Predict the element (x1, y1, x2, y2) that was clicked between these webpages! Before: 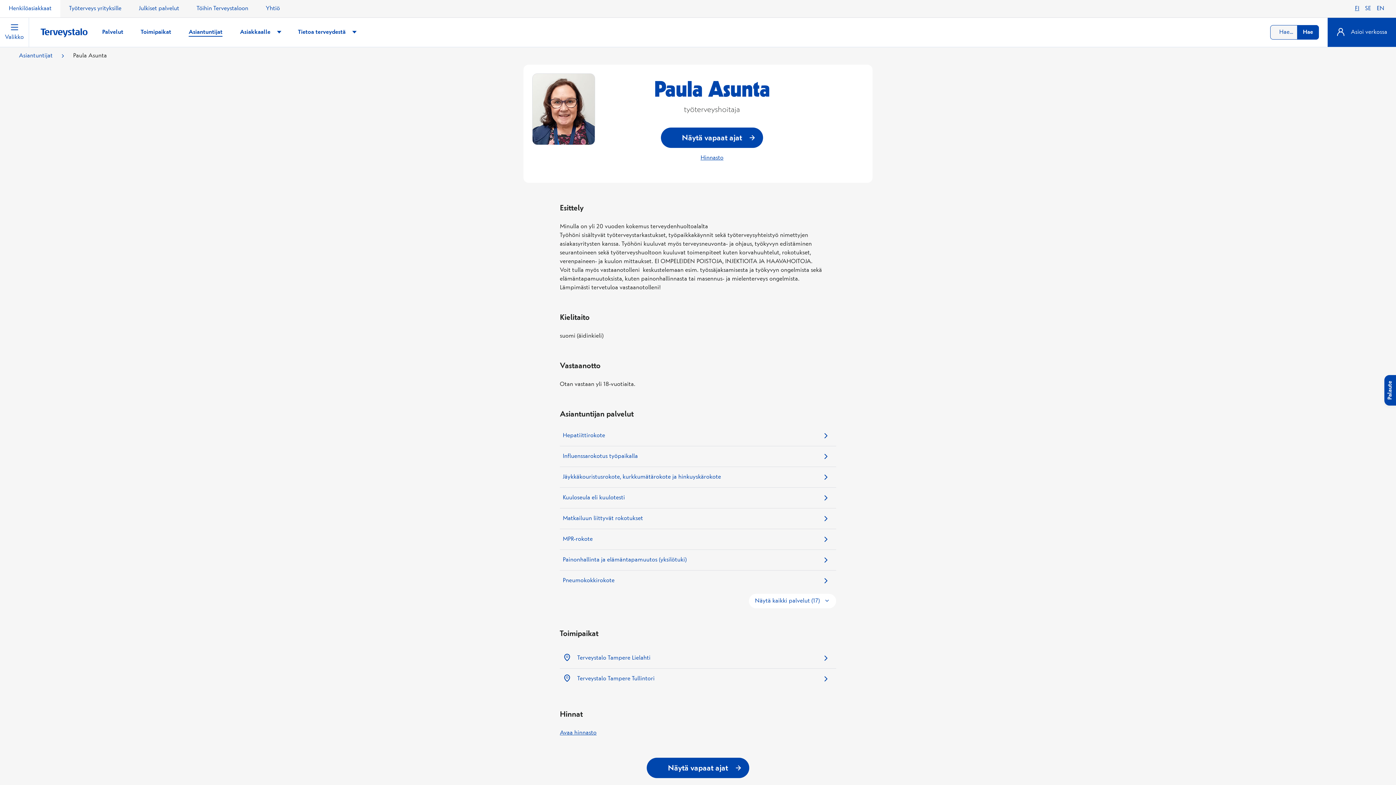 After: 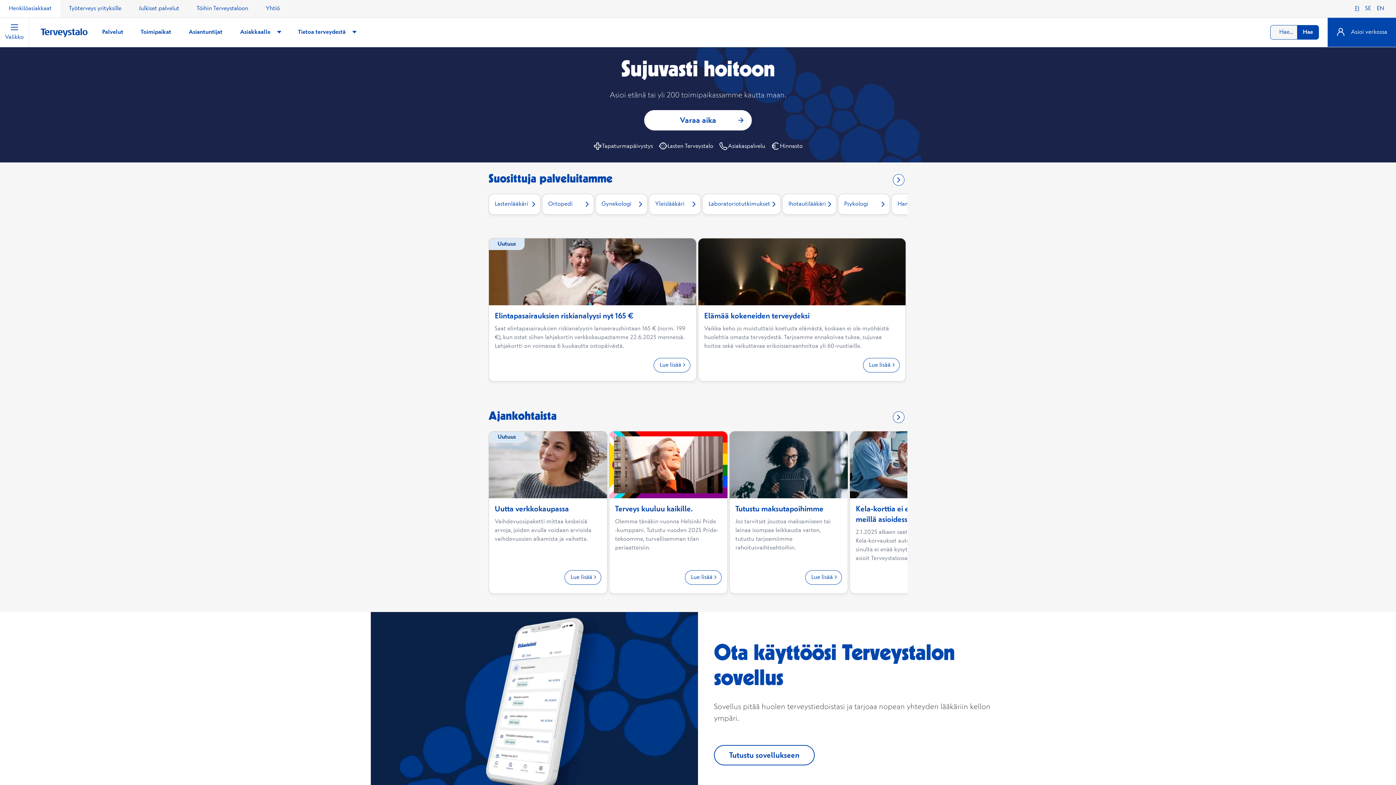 Action: bbox: (40, 28, 87, 37)